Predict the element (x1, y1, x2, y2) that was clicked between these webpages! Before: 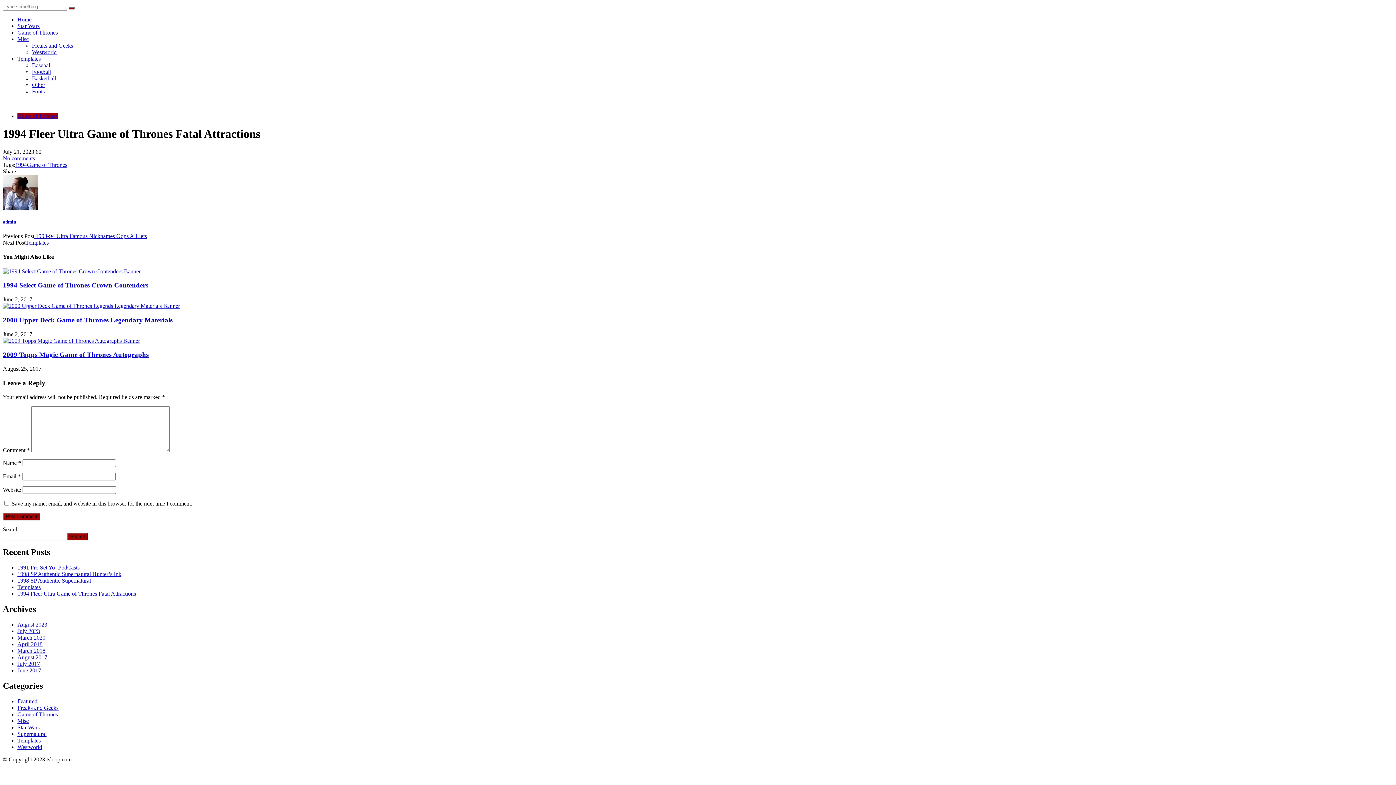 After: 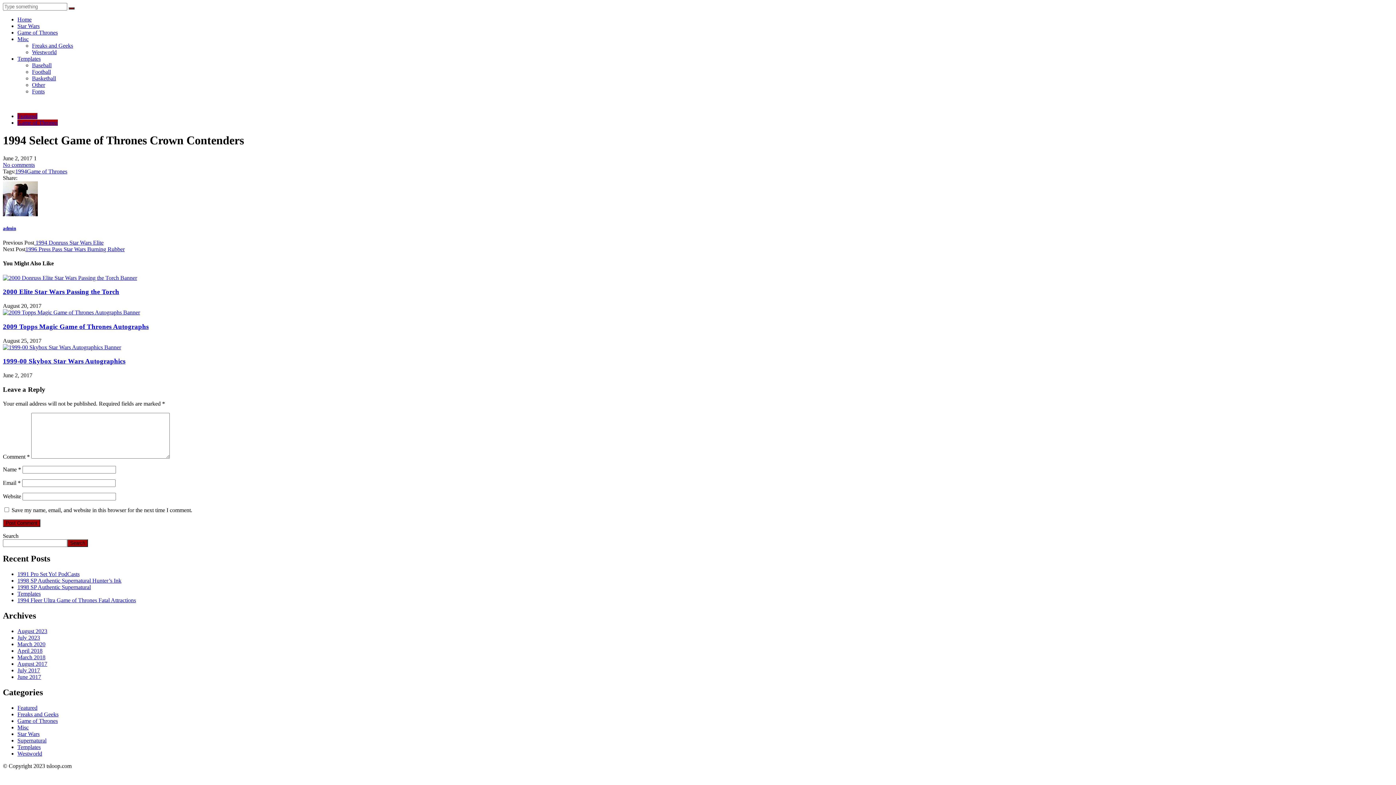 Action: bbox: (2, 268, 140, 274)